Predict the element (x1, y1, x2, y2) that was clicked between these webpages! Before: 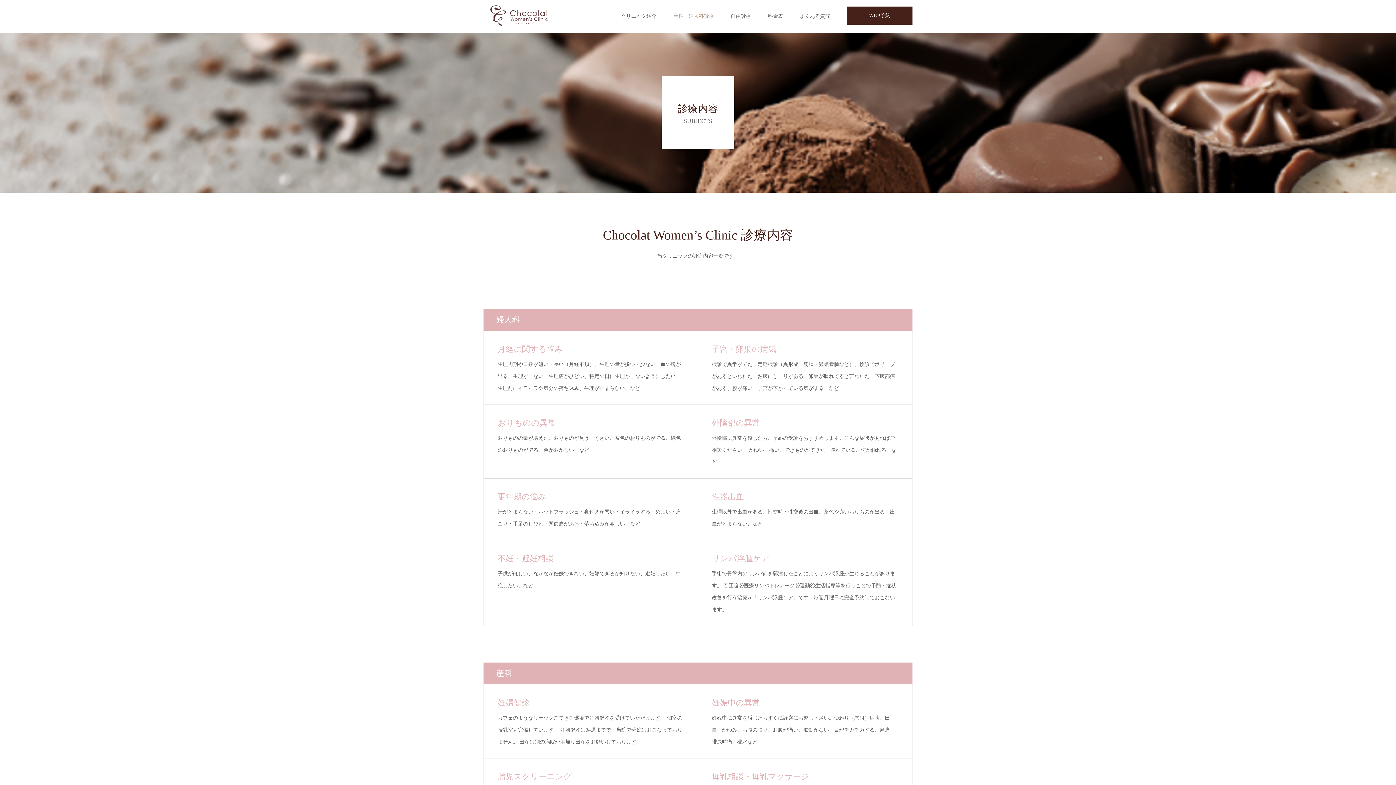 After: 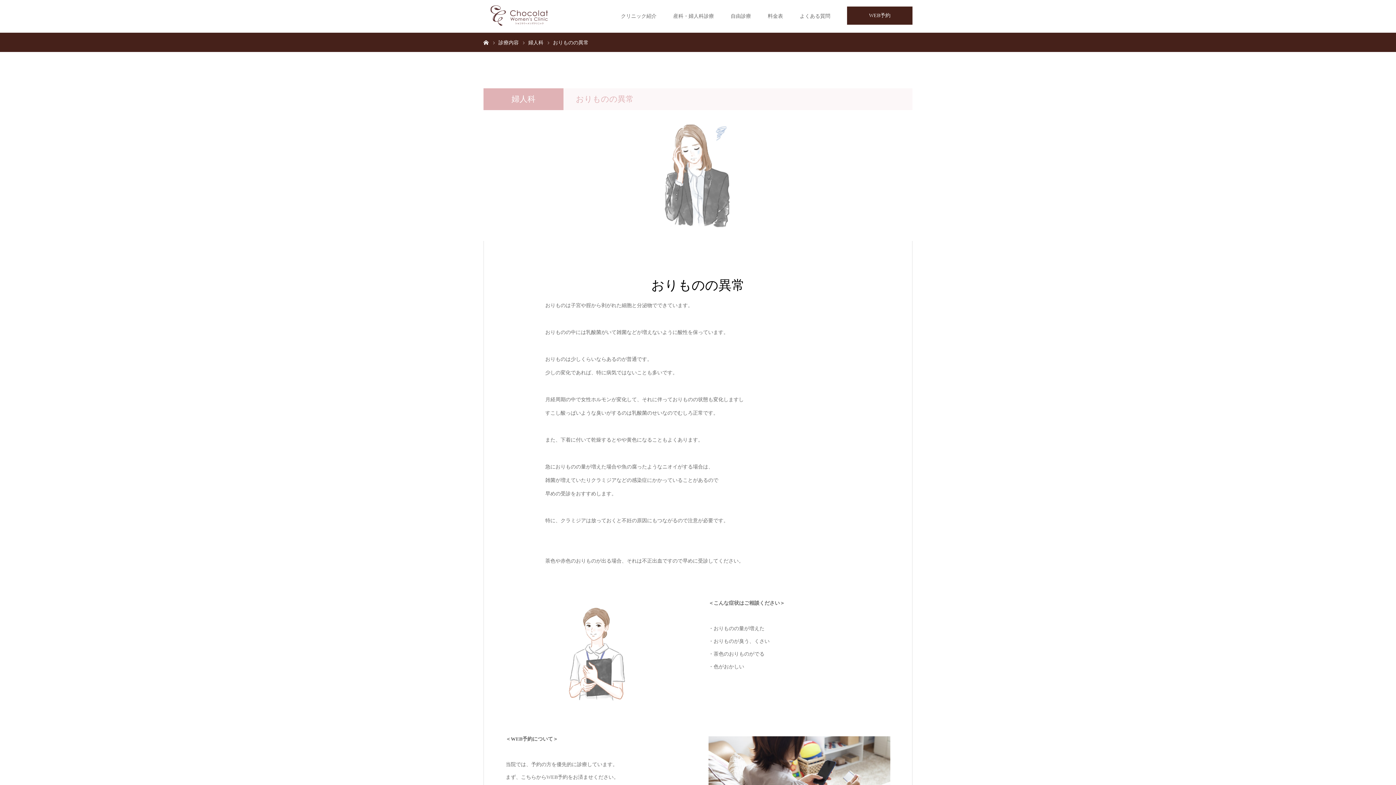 Action: label: おりものの異常

おりものの量が増えた、おりものが臭う、くさい、茶色のおりものがでる、緑色のおりものがでる、色がおかしい、など bbox: (484, 405, 697, 478)